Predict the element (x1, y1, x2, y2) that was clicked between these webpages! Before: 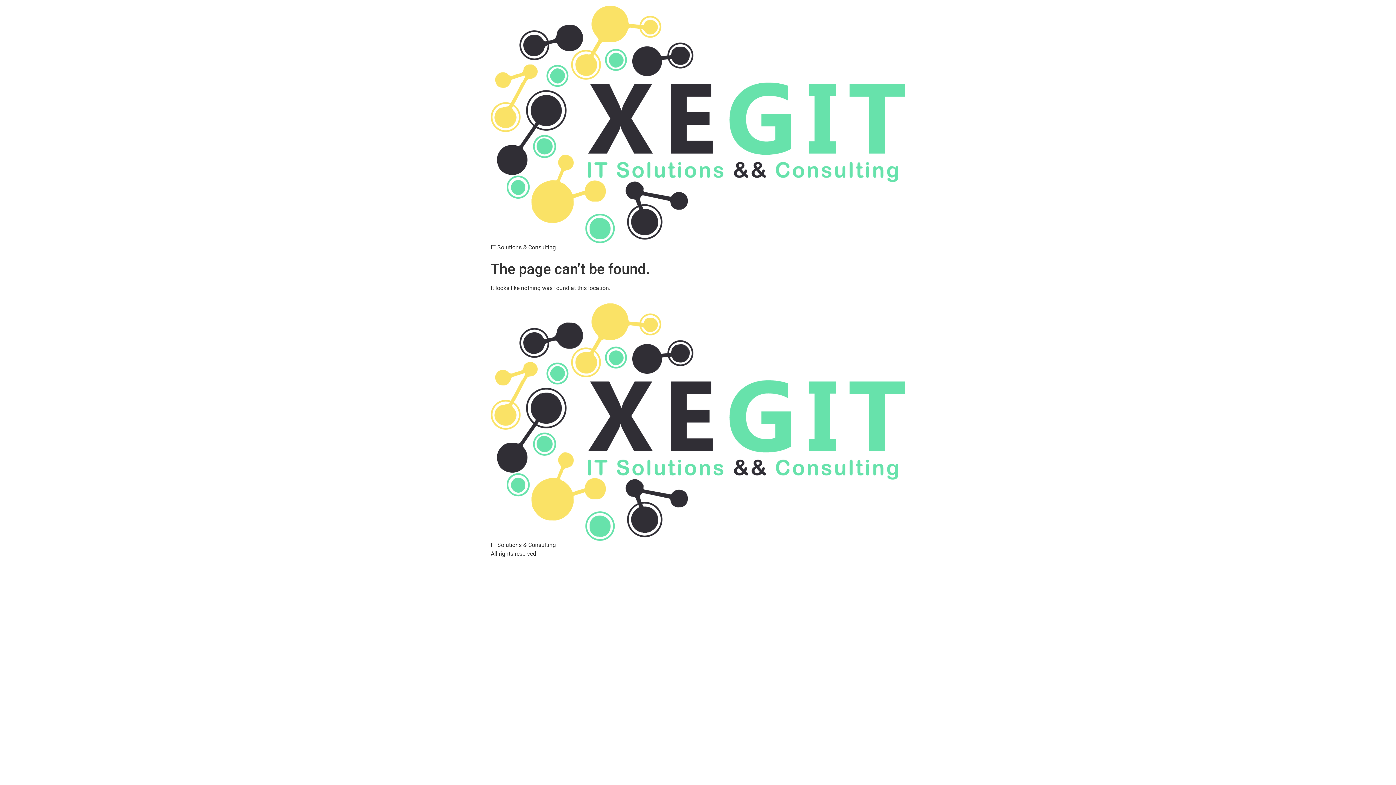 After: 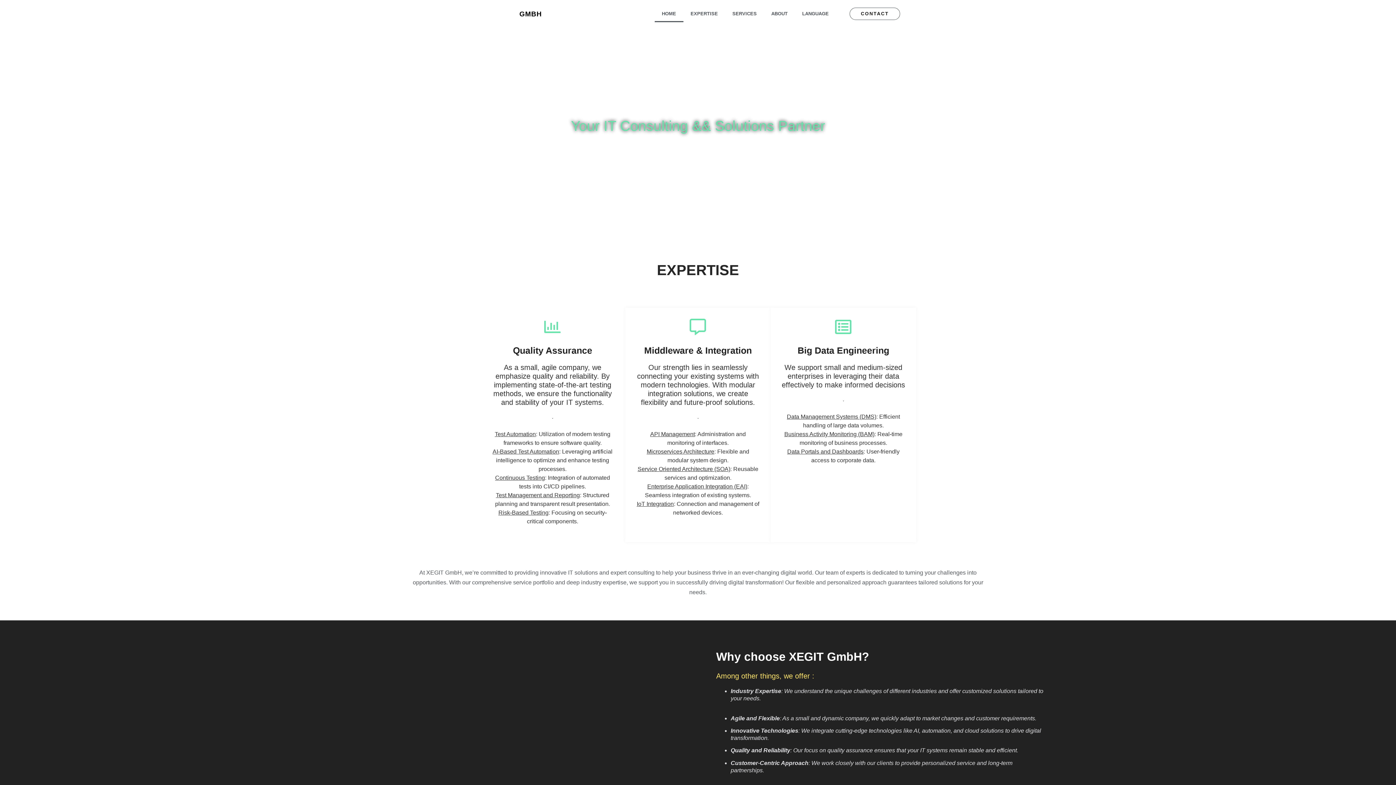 Action: bbox: (490, 5, 905, 243)